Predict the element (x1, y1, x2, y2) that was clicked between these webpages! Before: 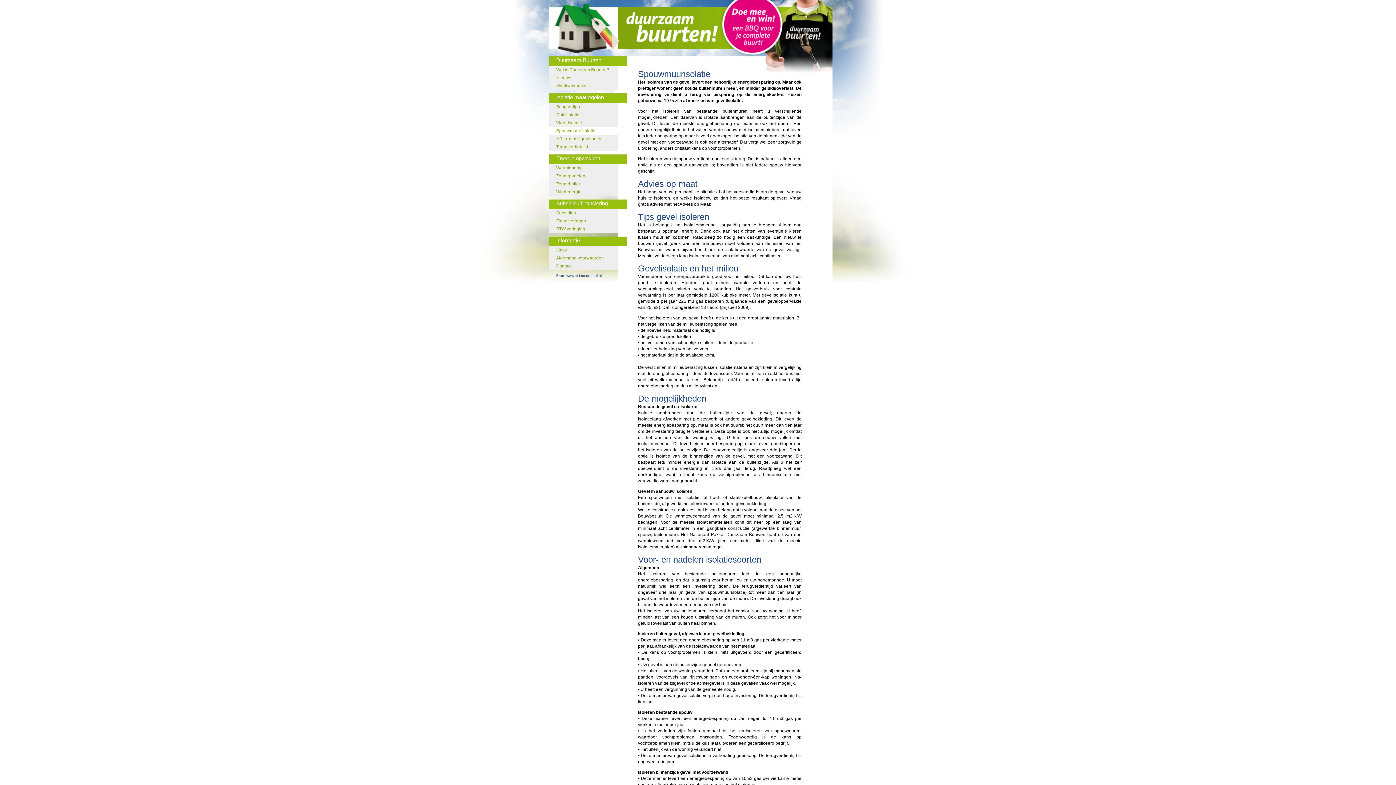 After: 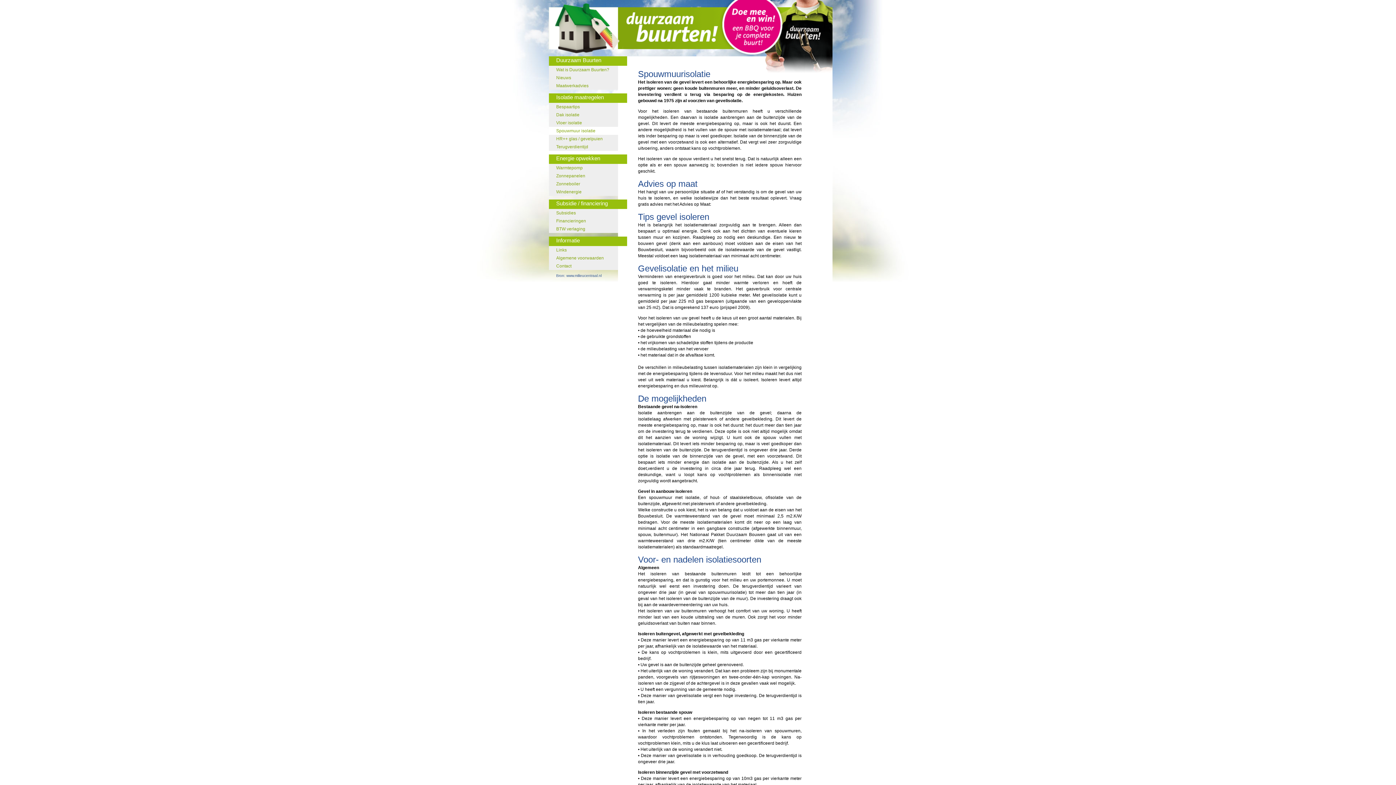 Action: bbox: (549, 7, 810, 49)